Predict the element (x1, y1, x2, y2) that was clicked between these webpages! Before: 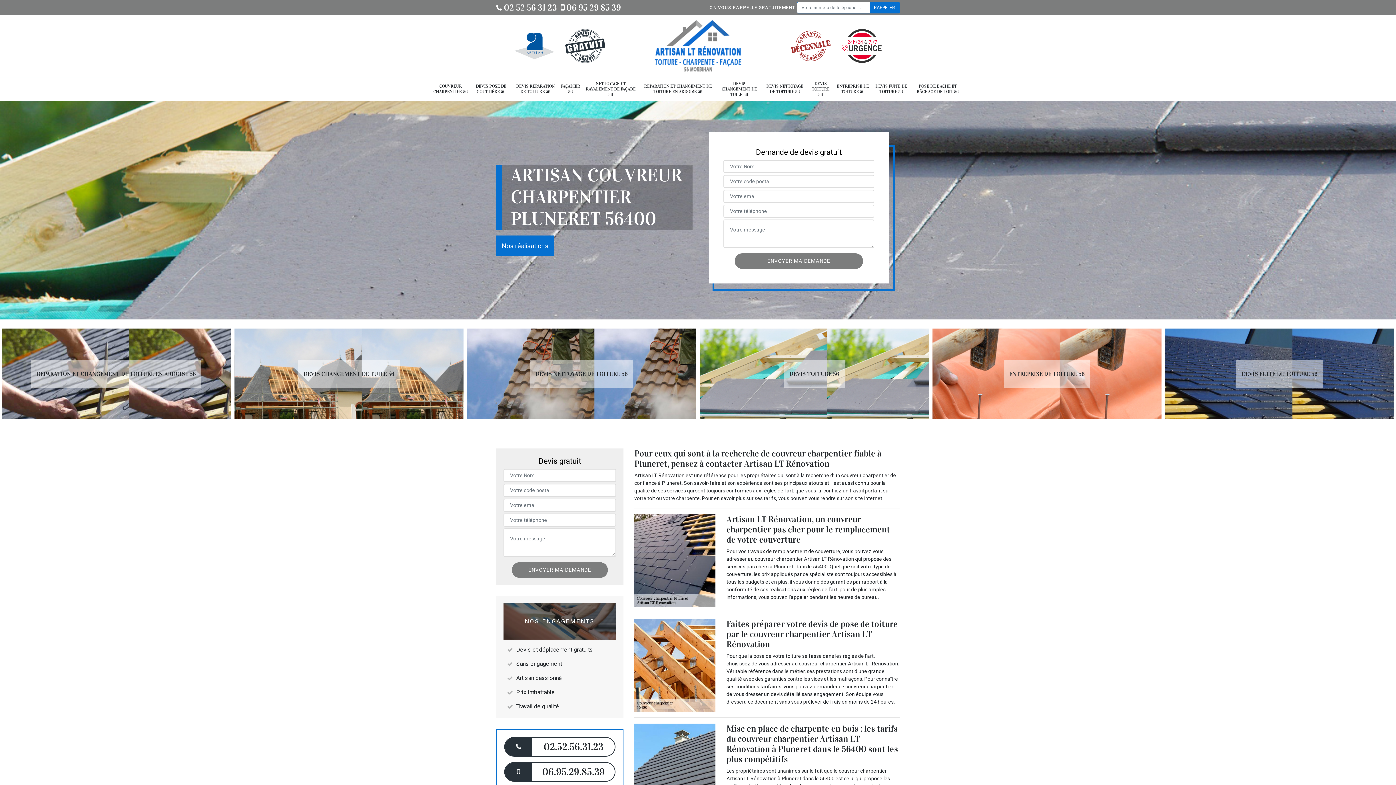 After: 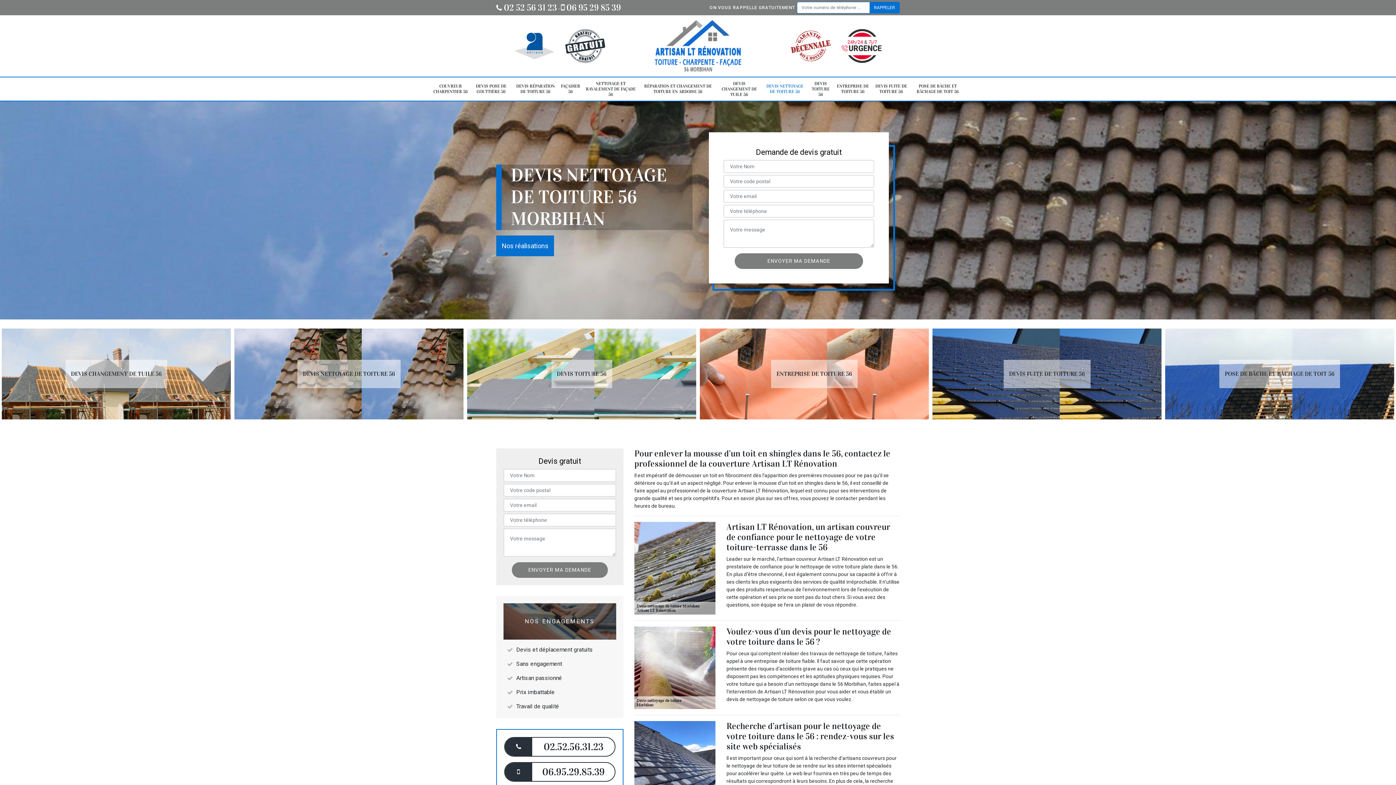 Action: bbox: (764, 79, 806, 98) label: DEVIS NETTOYAGE DE TOITURE 56